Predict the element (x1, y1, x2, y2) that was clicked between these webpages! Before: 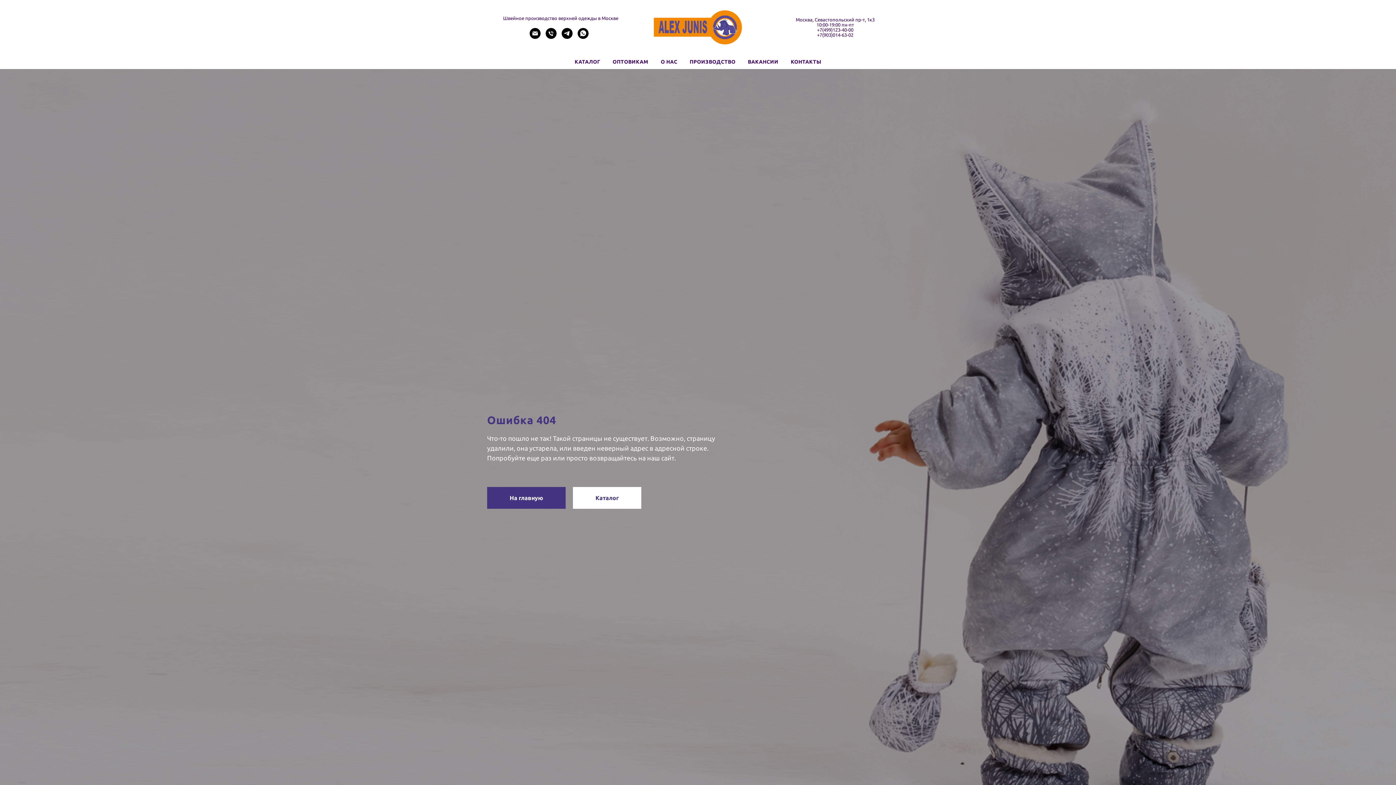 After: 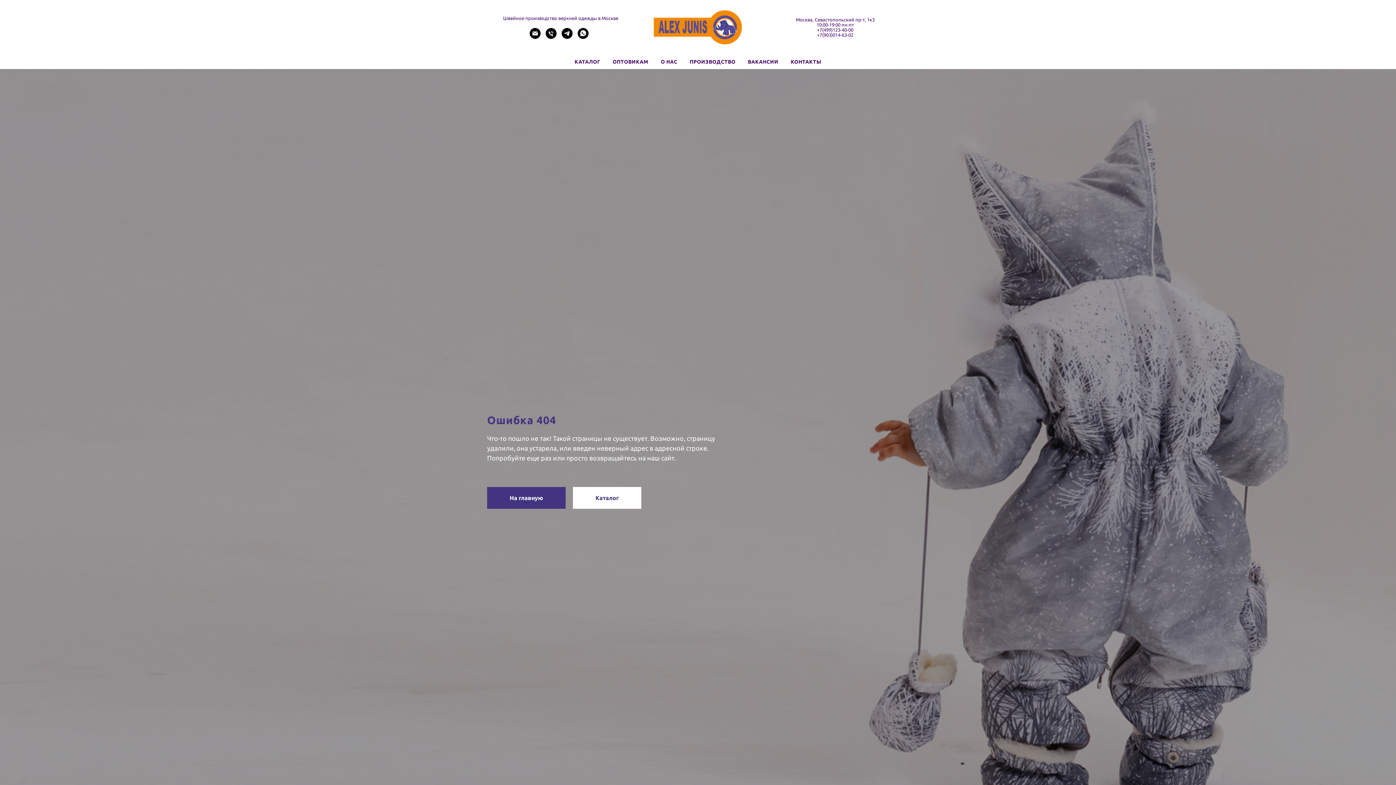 Action: label: whatsapp bbox: (577, 33, 588, 40)